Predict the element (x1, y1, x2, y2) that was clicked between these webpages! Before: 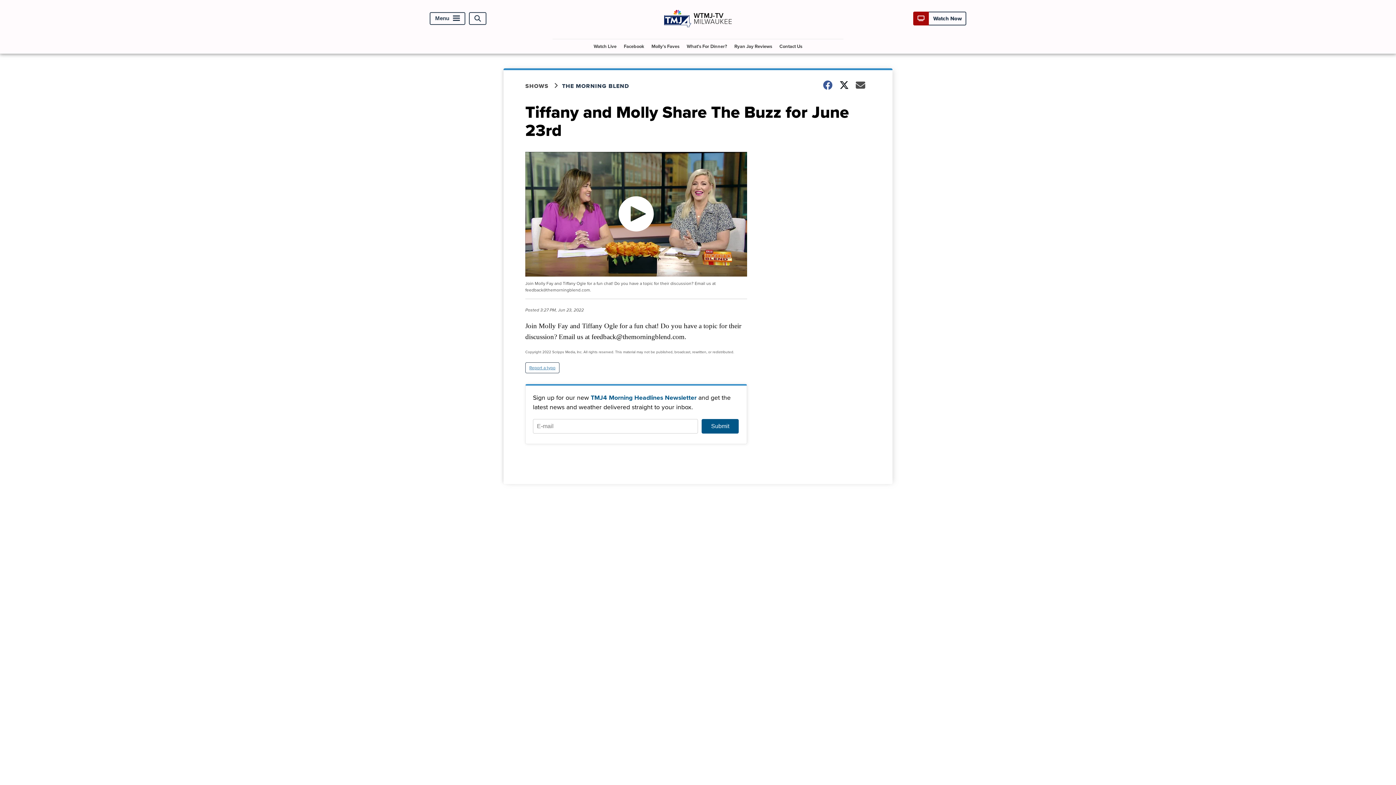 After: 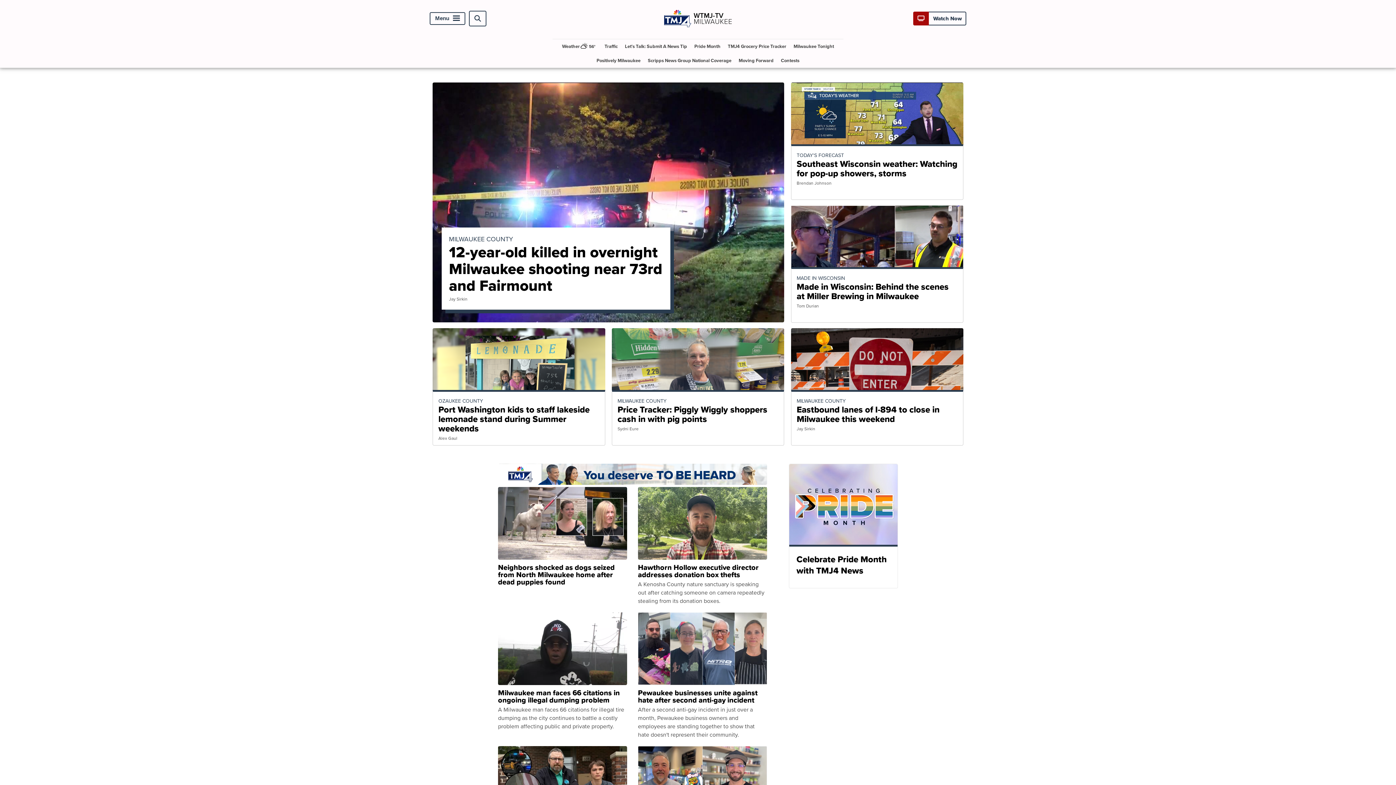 Action: bbox: (663, 27, 732, 36)